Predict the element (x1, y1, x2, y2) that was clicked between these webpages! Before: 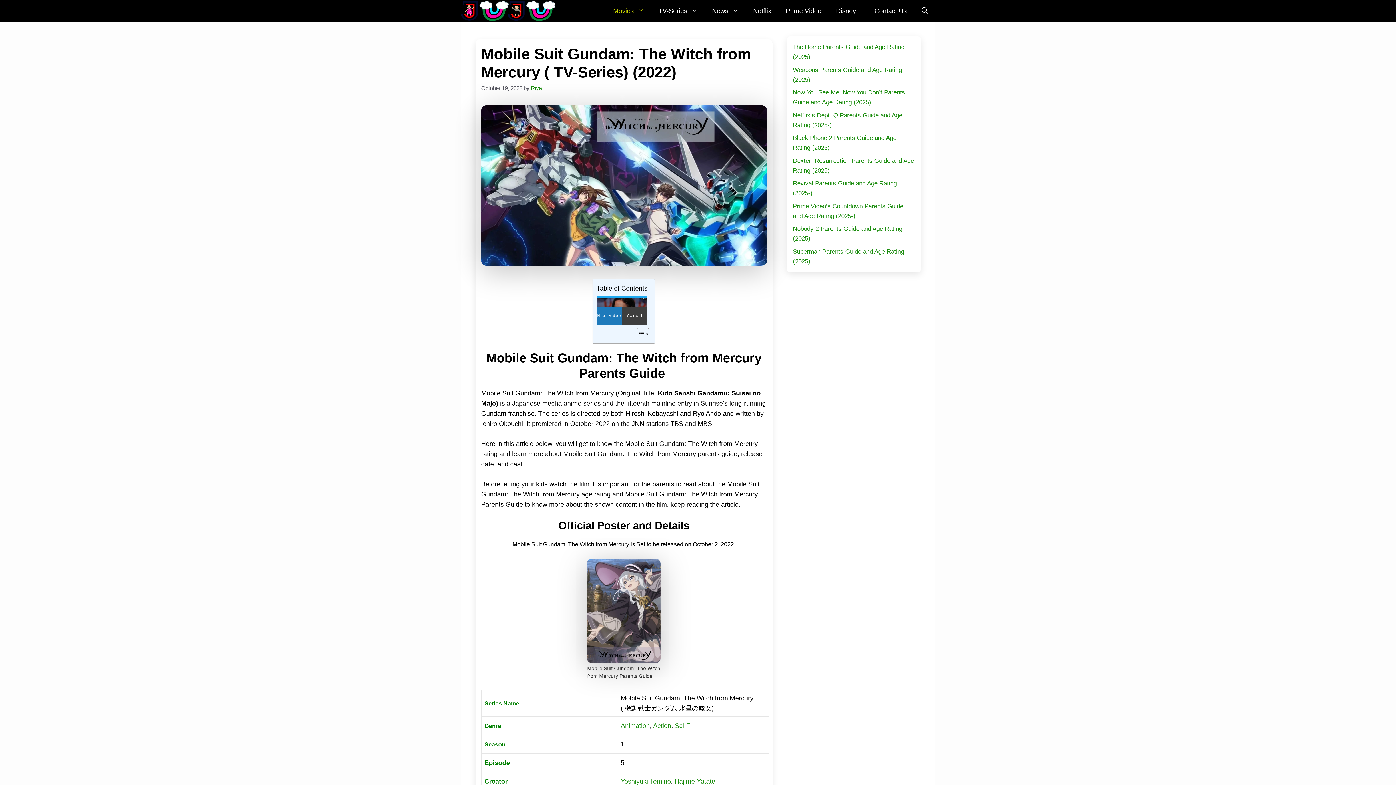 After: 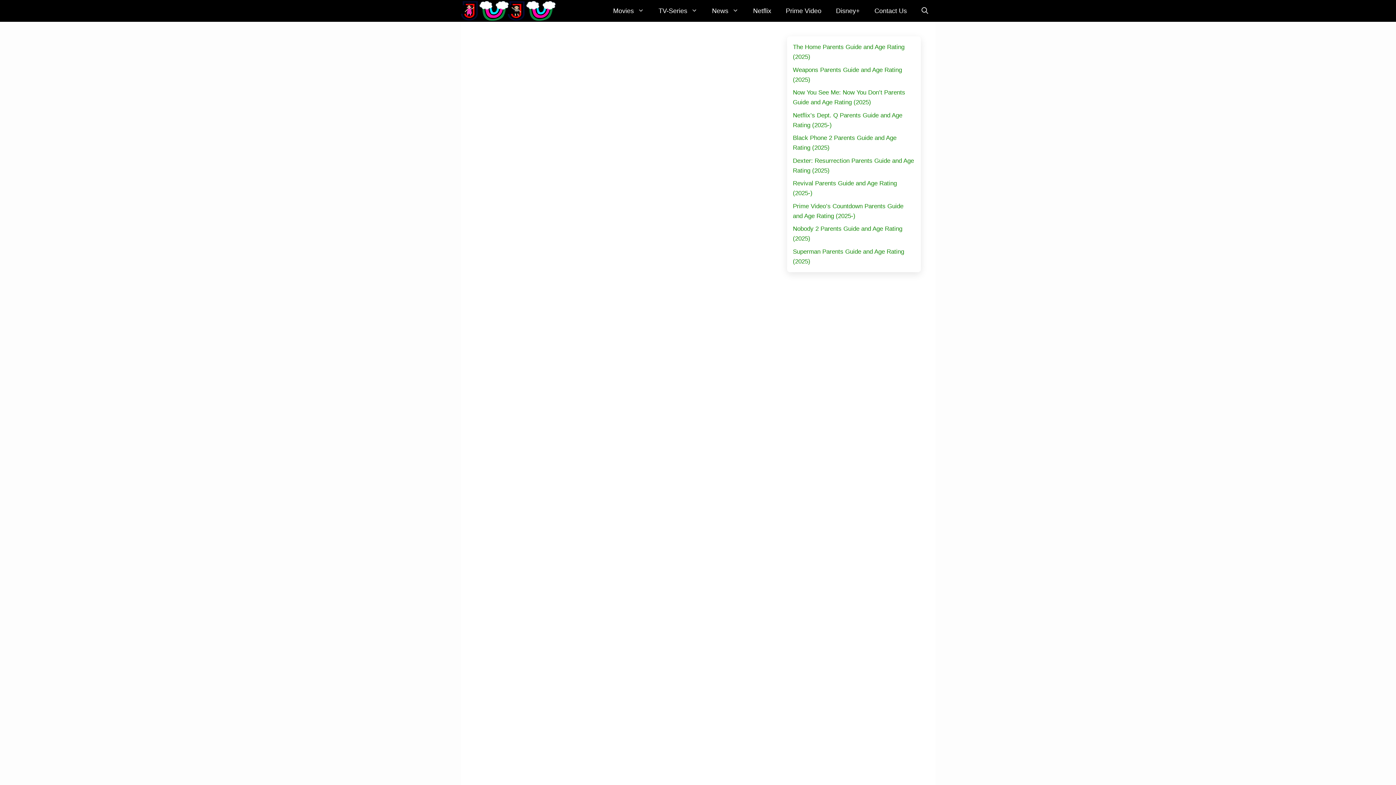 Action: bbox: (653, 722, 671, 729) label: Action